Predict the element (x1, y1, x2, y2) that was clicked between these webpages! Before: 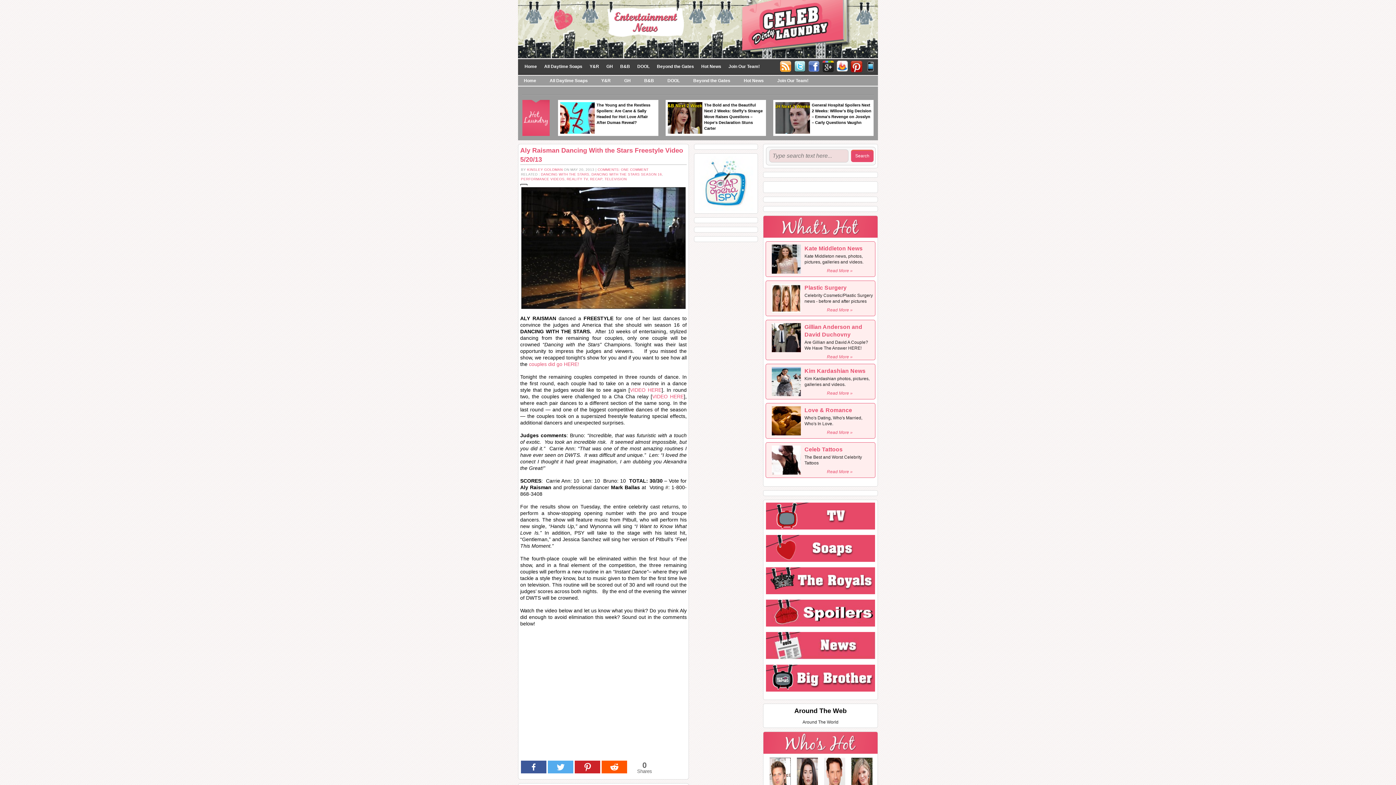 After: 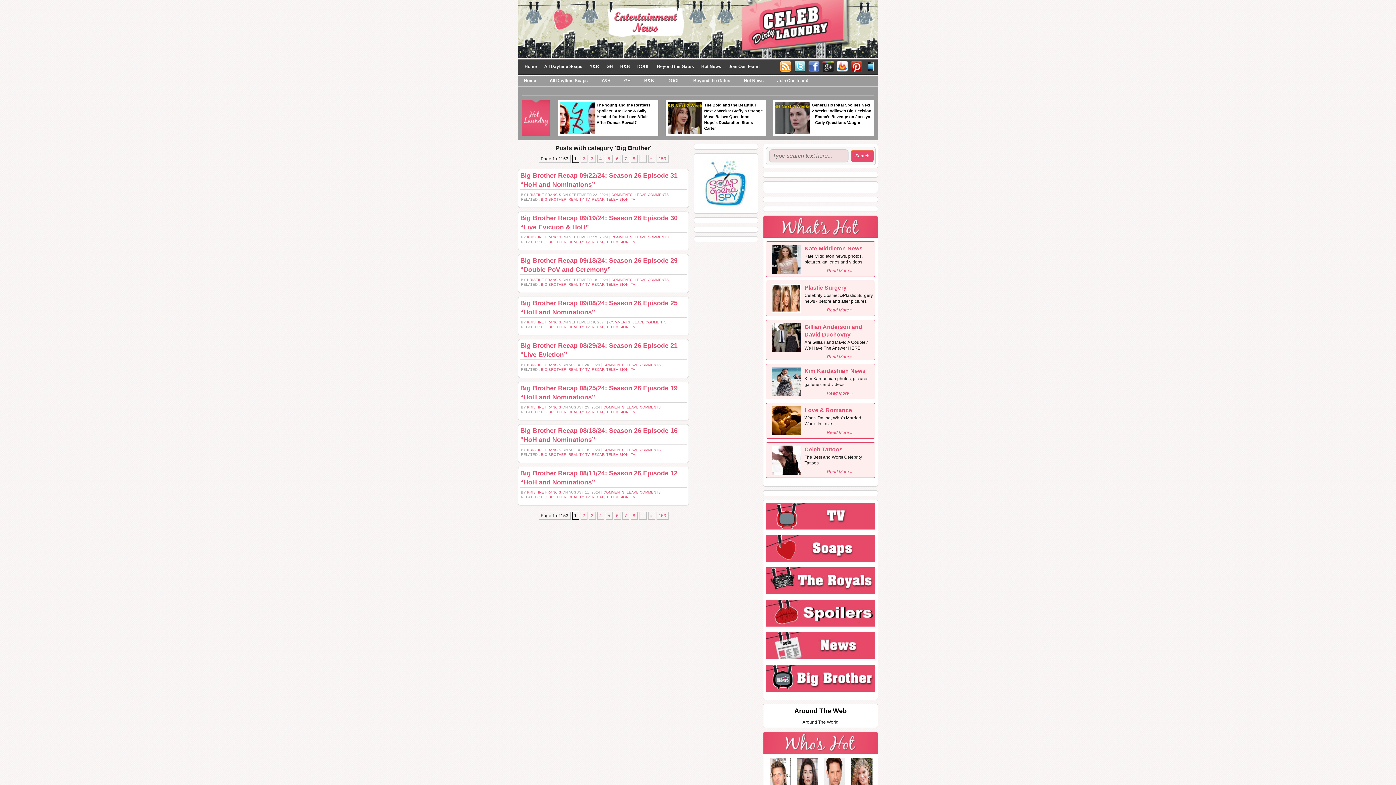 Action: bbox: (766, 675, 875, 680)